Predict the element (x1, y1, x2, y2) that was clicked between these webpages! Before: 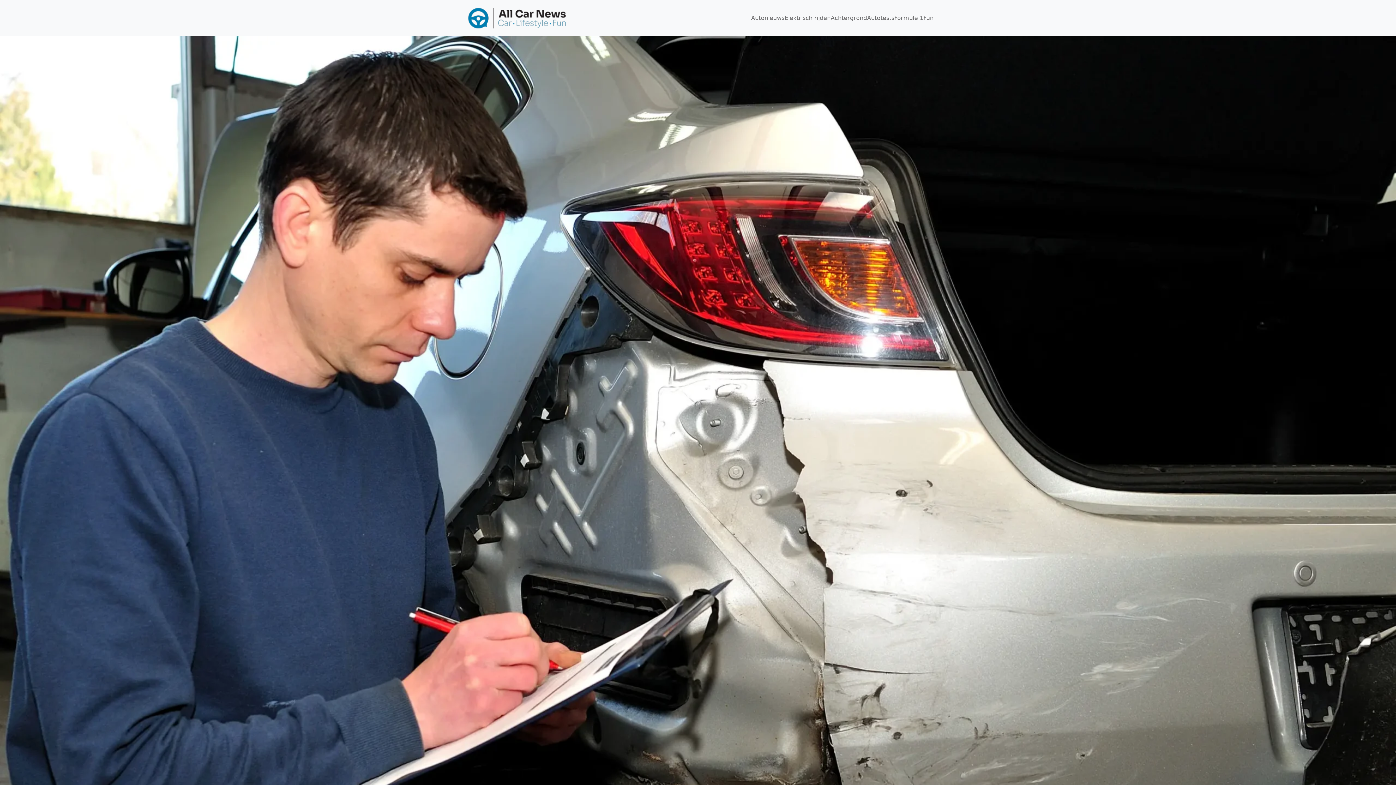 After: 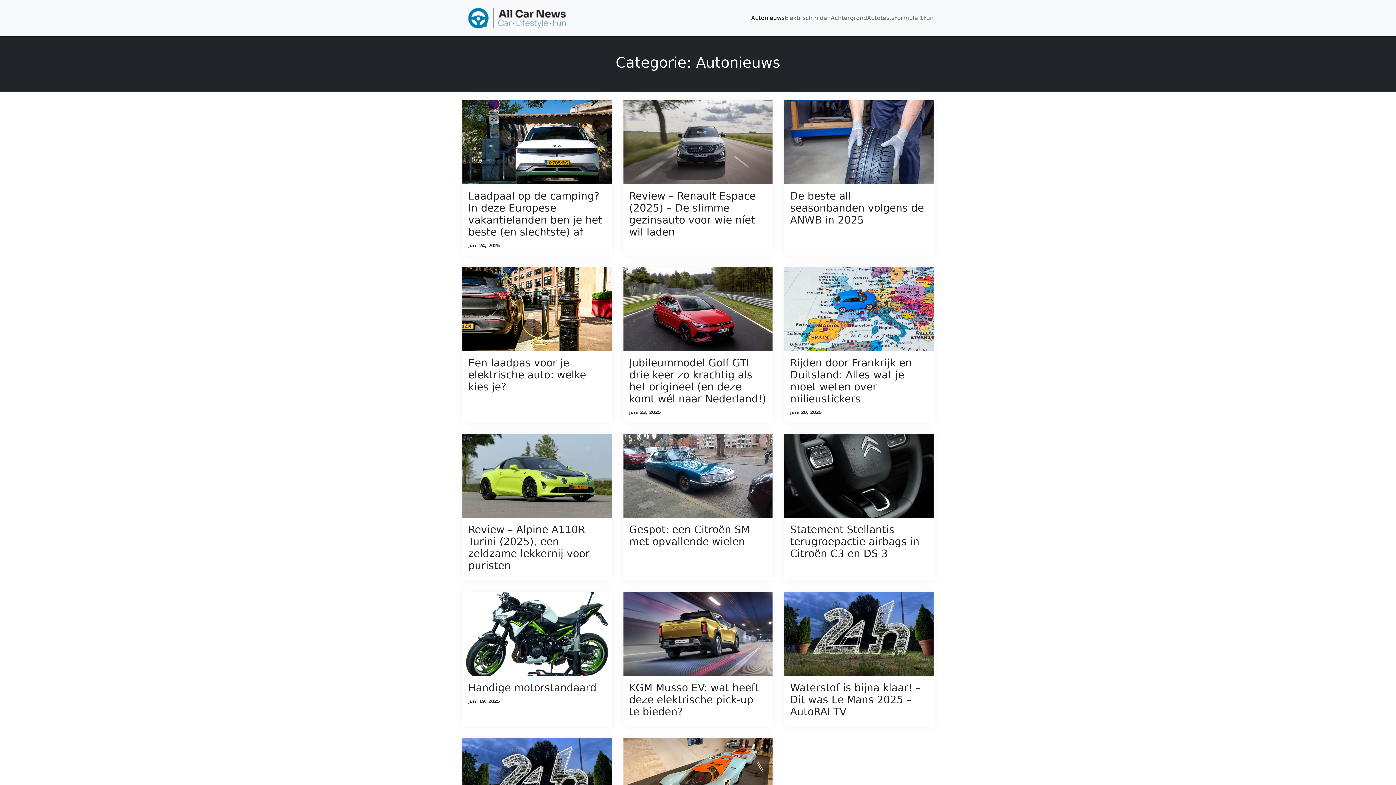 Action: bbox: (751, 14, 784, 21) label: Autonieuws